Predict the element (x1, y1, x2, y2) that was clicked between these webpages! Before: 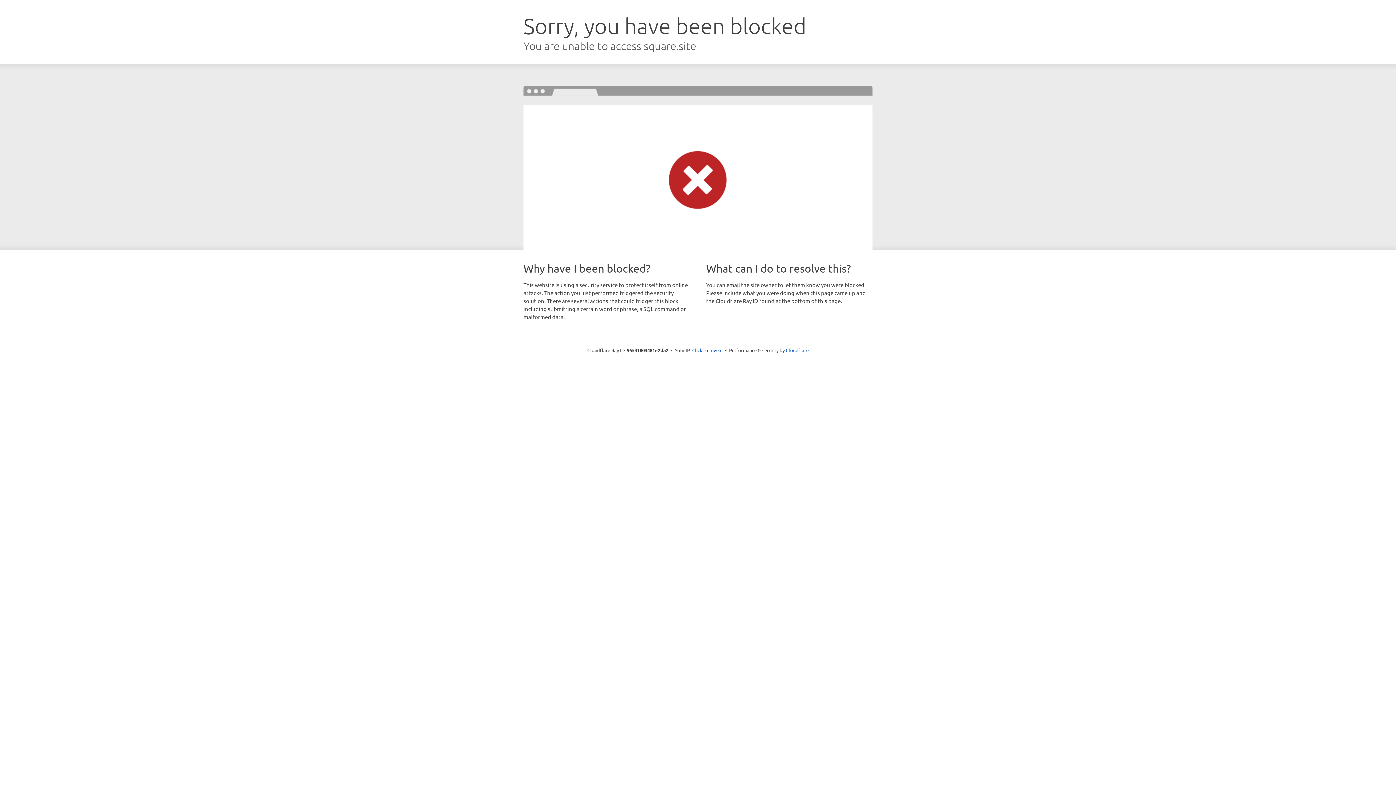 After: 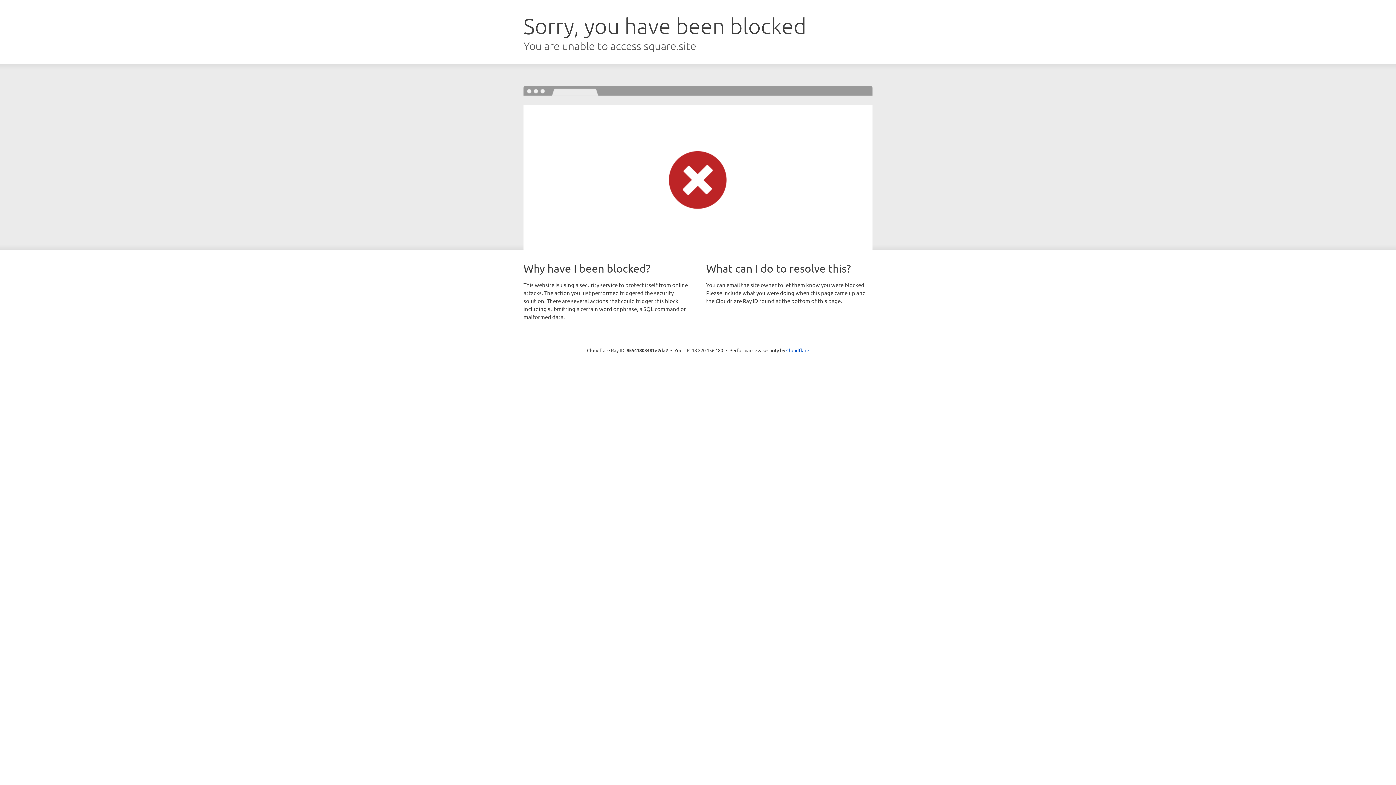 Action: label: Click to reveal bbox: (692, 346, 722, 353)